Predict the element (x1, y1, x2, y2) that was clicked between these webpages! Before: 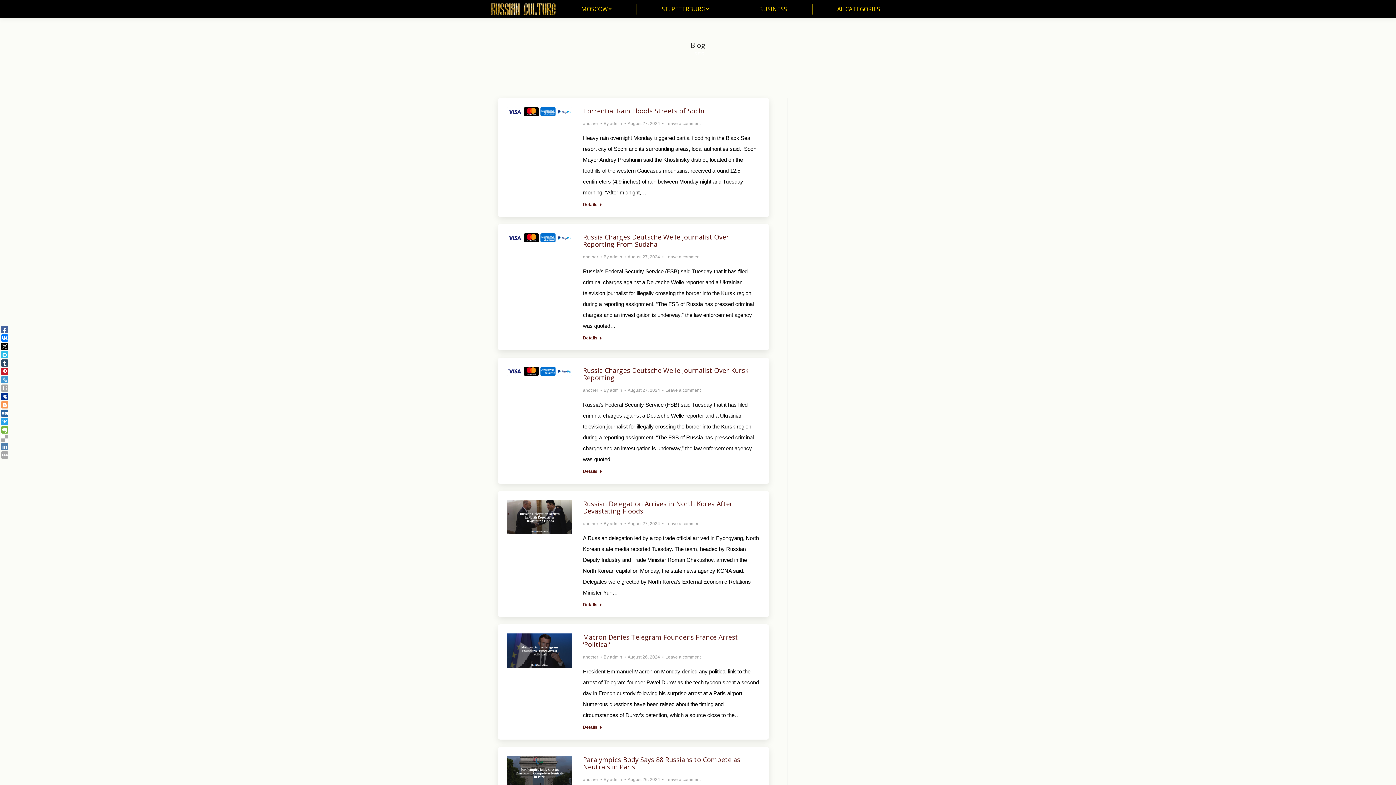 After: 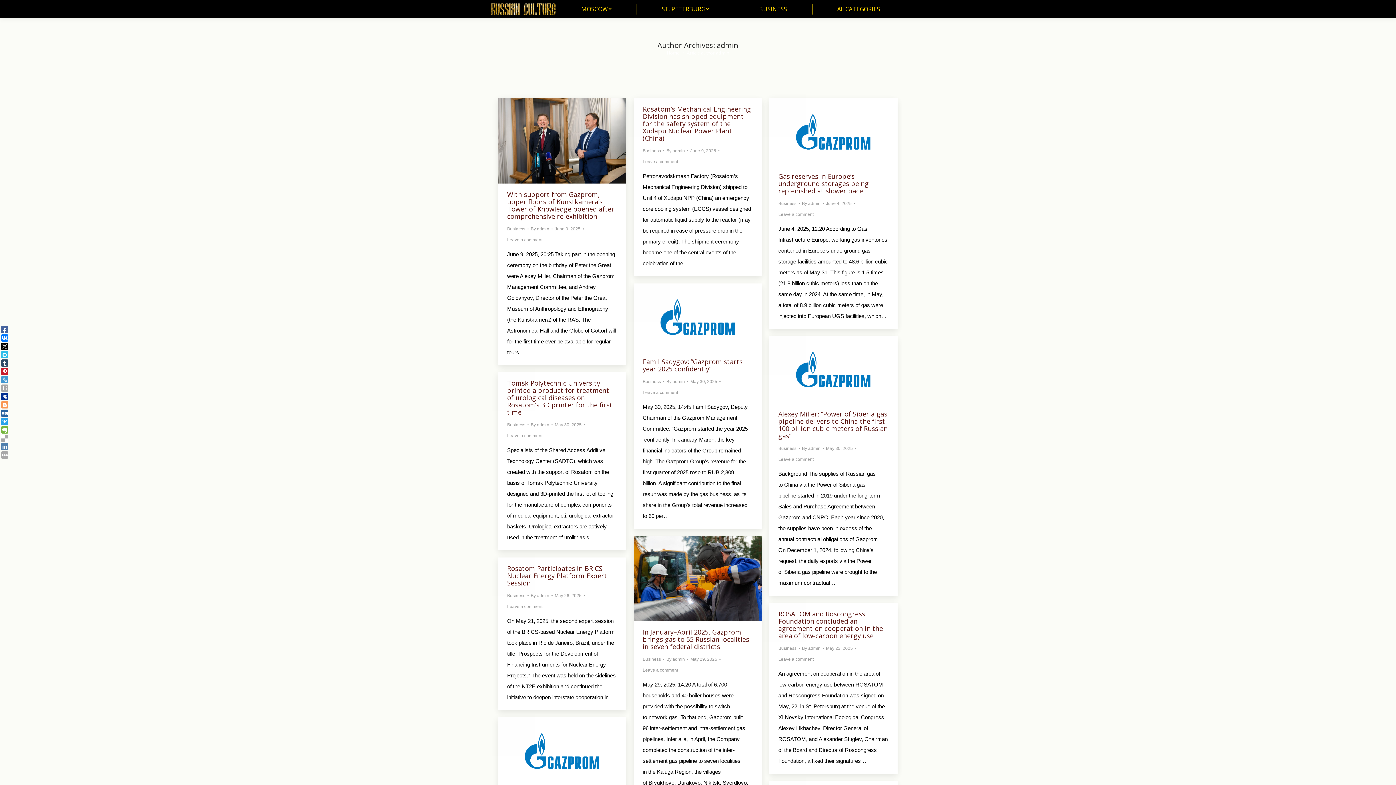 Action: bbox: (603, 385, 625, 396) label: By admin